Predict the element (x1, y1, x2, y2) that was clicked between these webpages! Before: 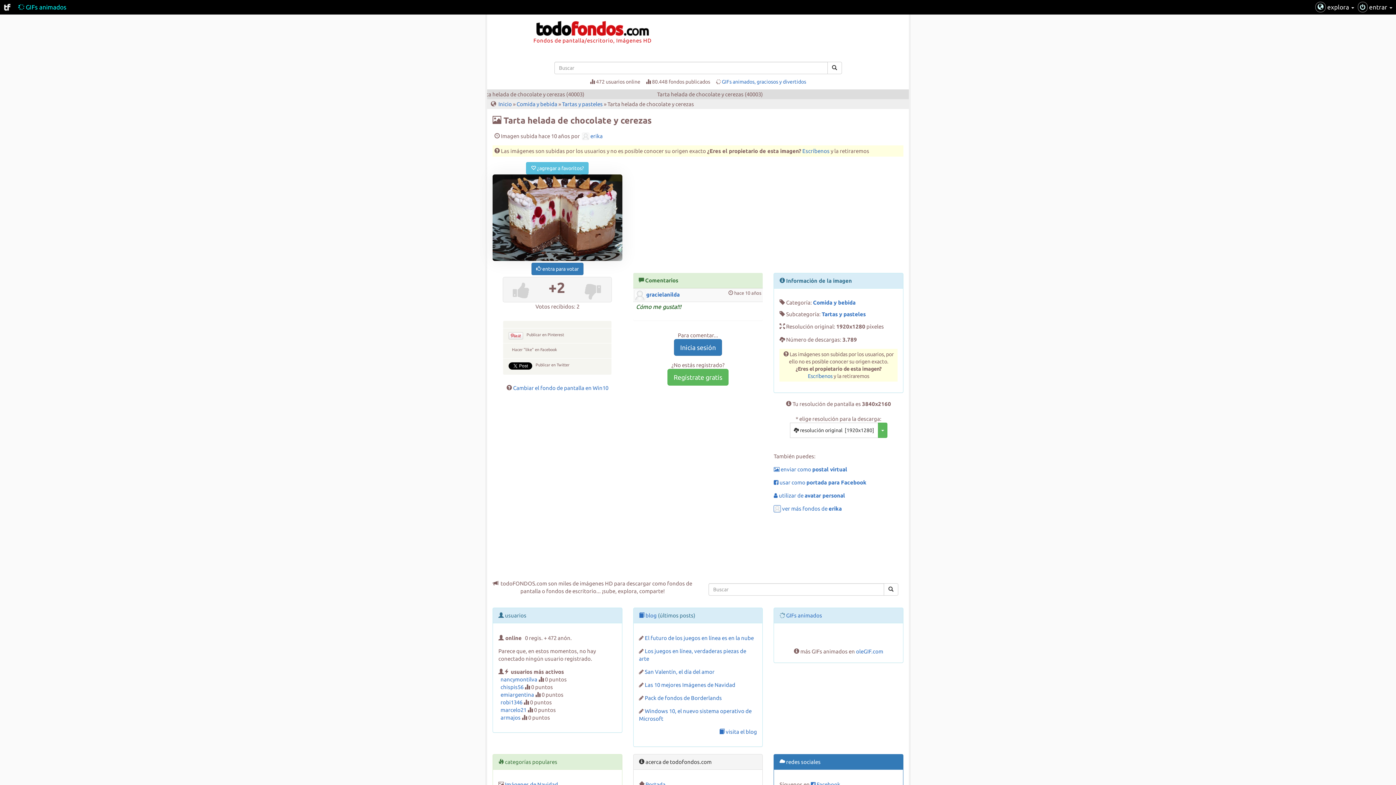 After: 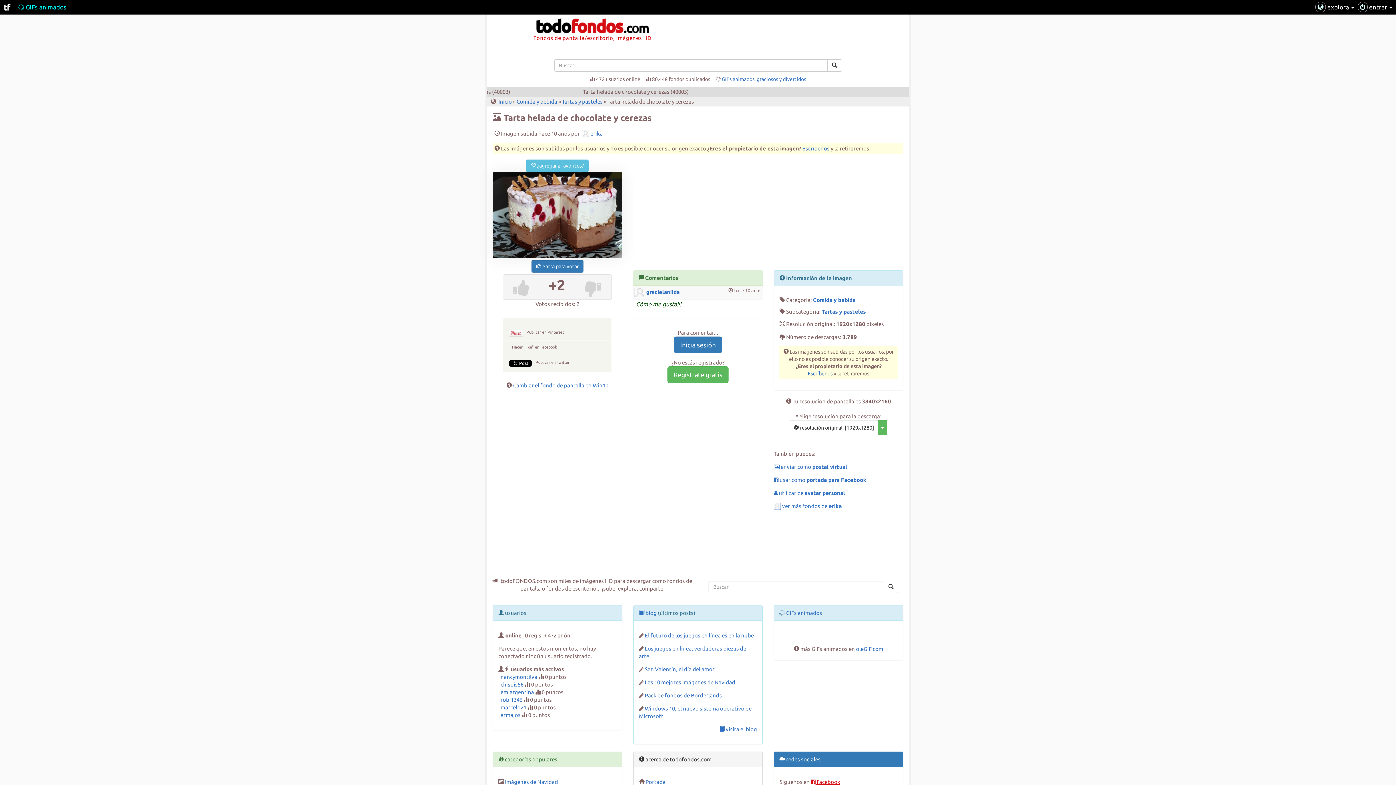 Action: label:  Facebook bbox: (811, 781, 840, 788)